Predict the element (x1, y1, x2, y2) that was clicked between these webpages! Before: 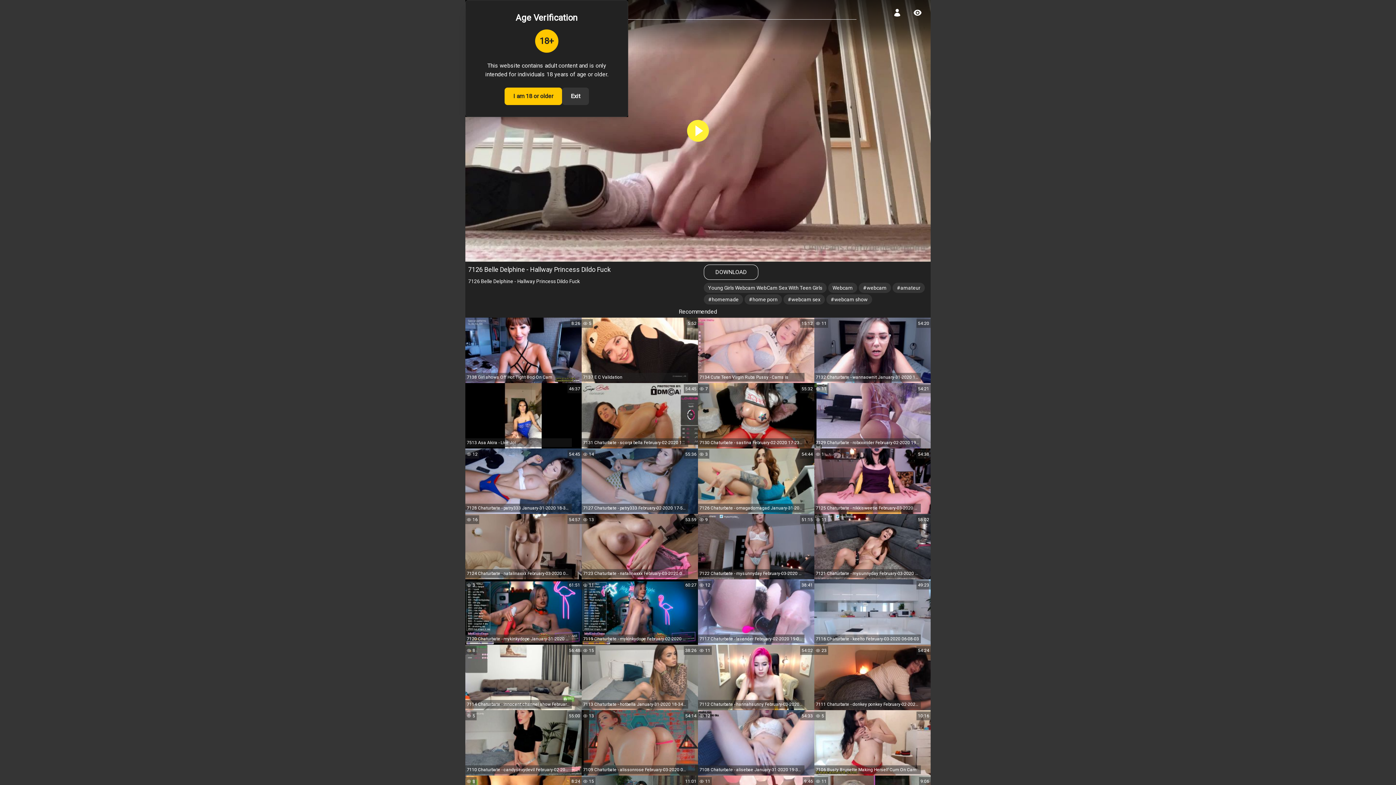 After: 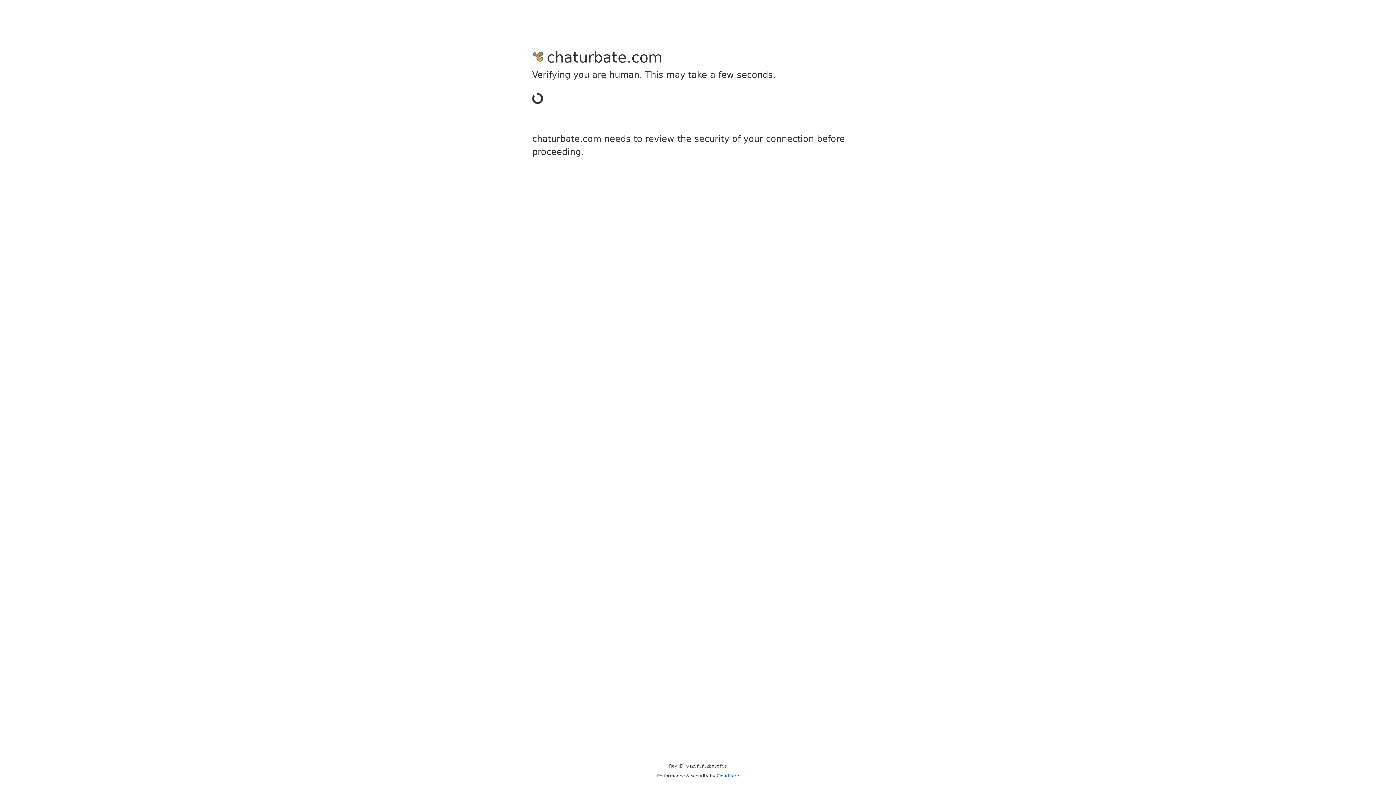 Action: bbox: (814, 383, 930, 448) label: 54:21
54:21
11
11
7129 Chaturbate - robxxxrider February-02-2020 19-02-19
7129 Chaturbate - robxxxrider February-02-2020 19-02-19